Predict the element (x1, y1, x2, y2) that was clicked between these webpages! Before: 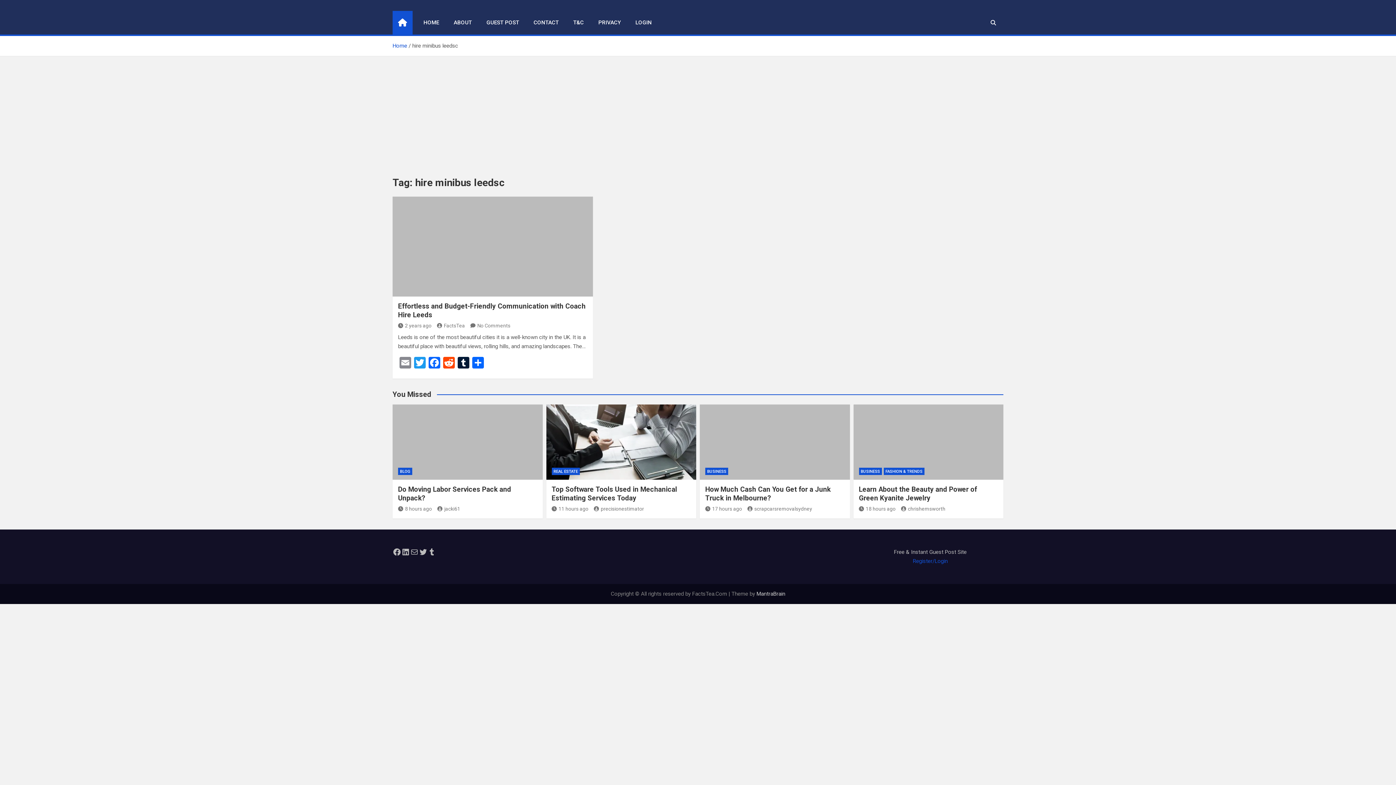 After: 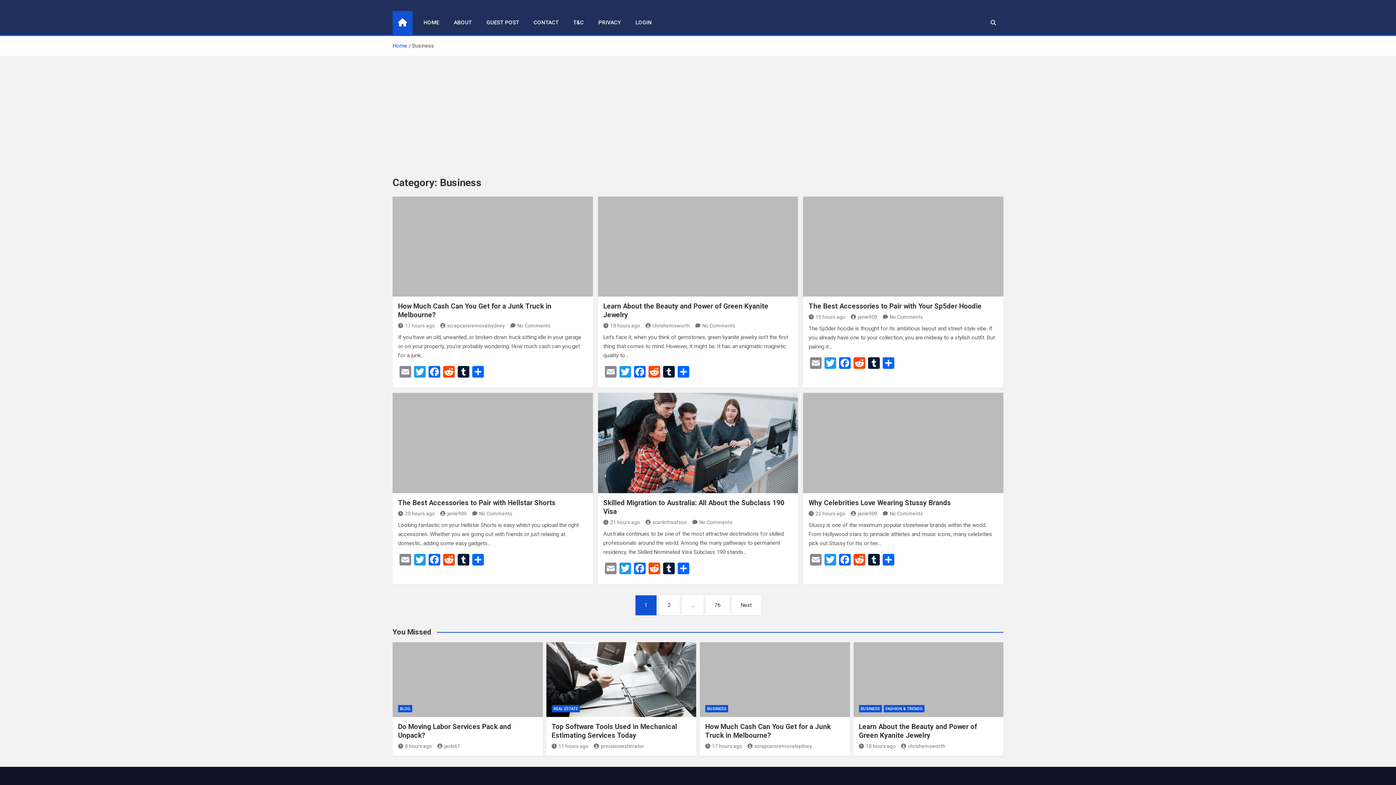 Action: label: BUSINESS bbox: (859, 467, 882, 475)